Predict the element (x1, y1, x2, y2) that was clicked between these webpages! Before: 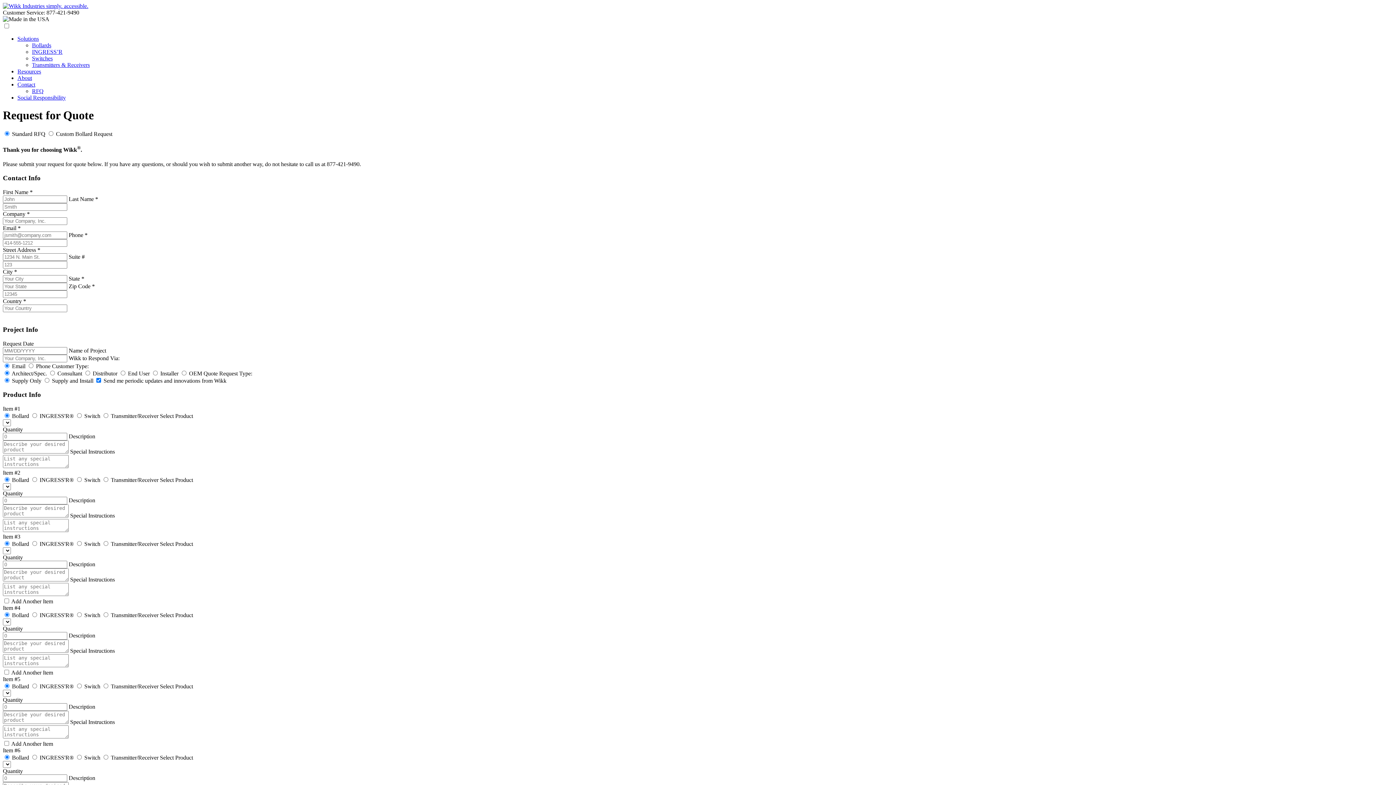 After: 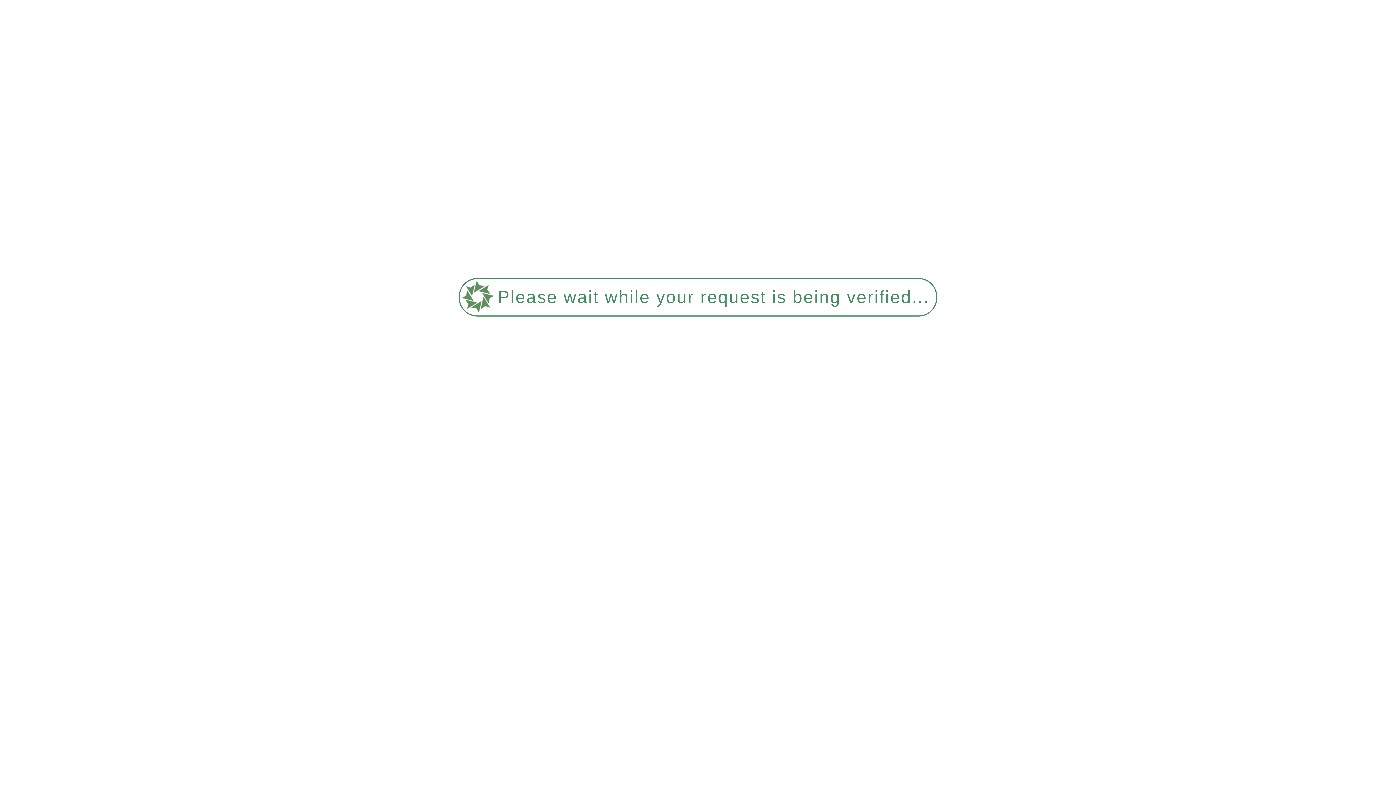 Action: bbox: (2, 2, 88, 9) label:  simply. accessible.